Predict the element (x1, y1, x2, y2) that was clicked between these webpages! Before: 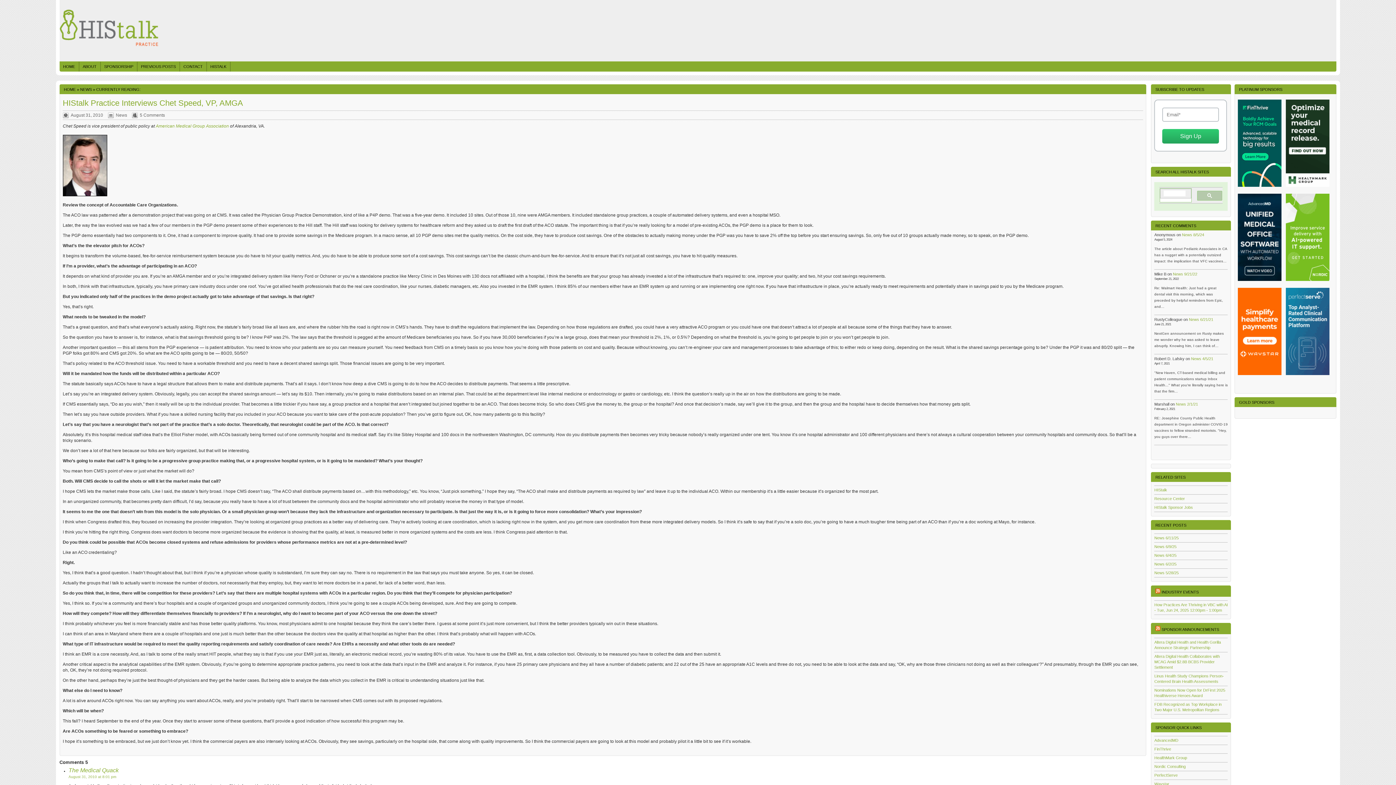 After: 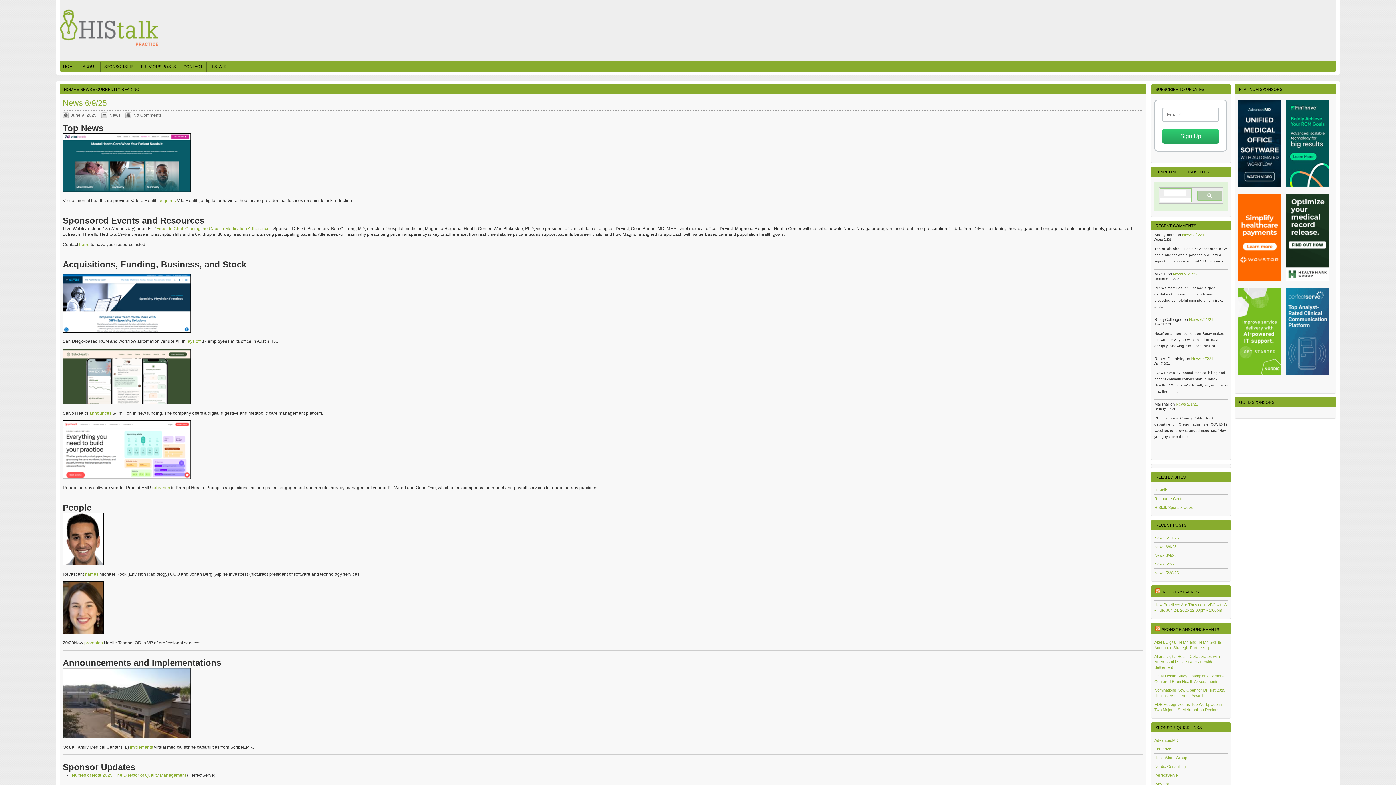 Action: bbox: (1154, 544, 1176, 549) label: News 6/9/25